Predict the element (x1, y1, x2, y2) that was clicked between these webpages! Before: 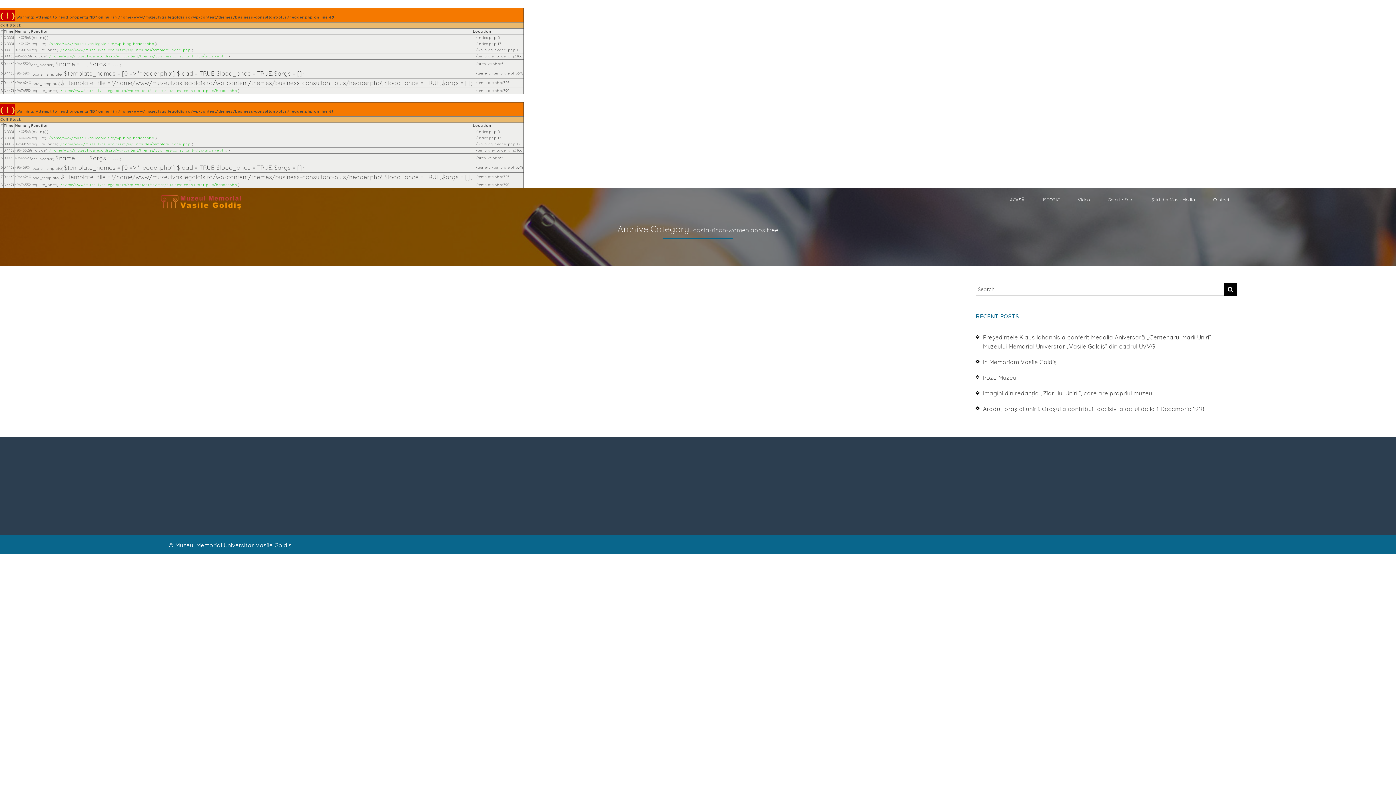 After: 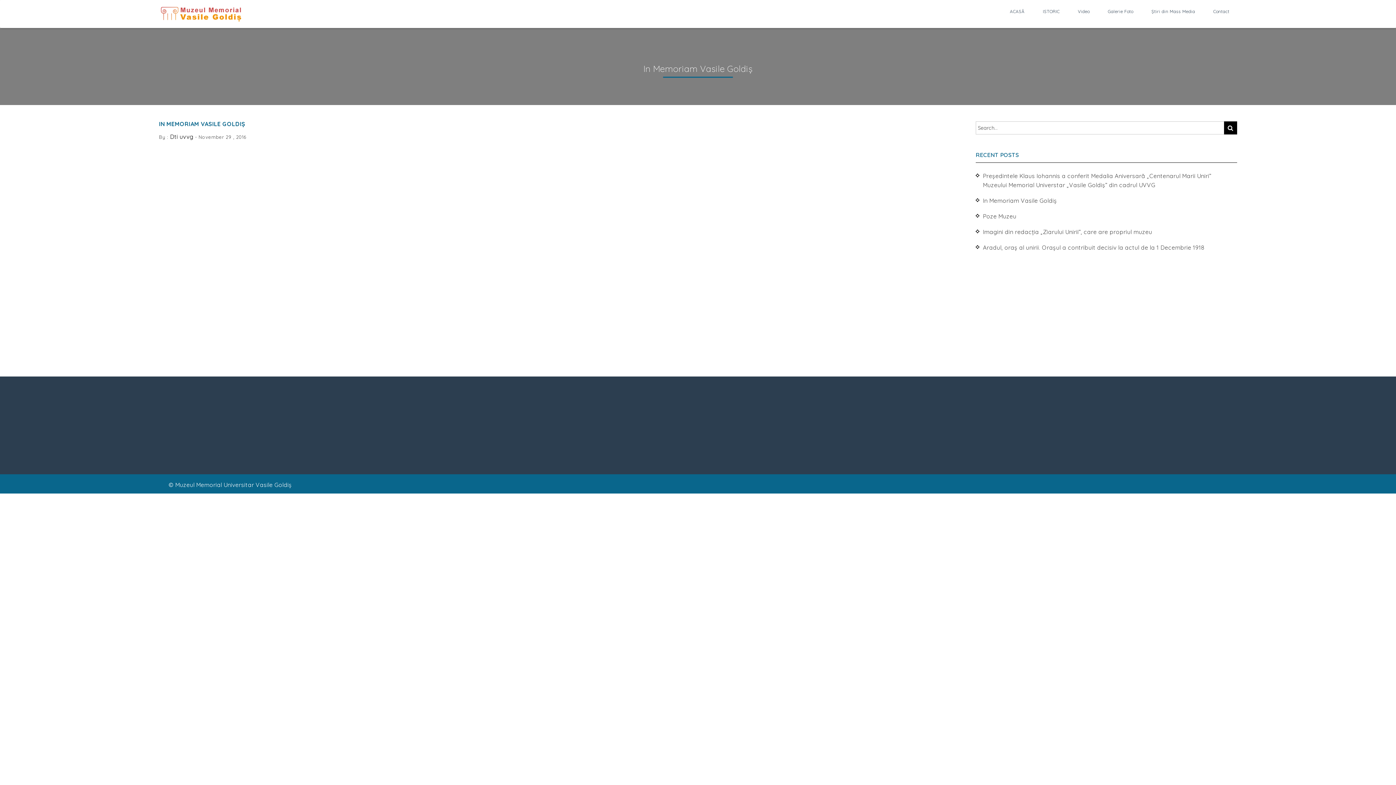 Action: label: In Memoriam Vasile Goldiș bbox: (975, 354, 1059, 370)